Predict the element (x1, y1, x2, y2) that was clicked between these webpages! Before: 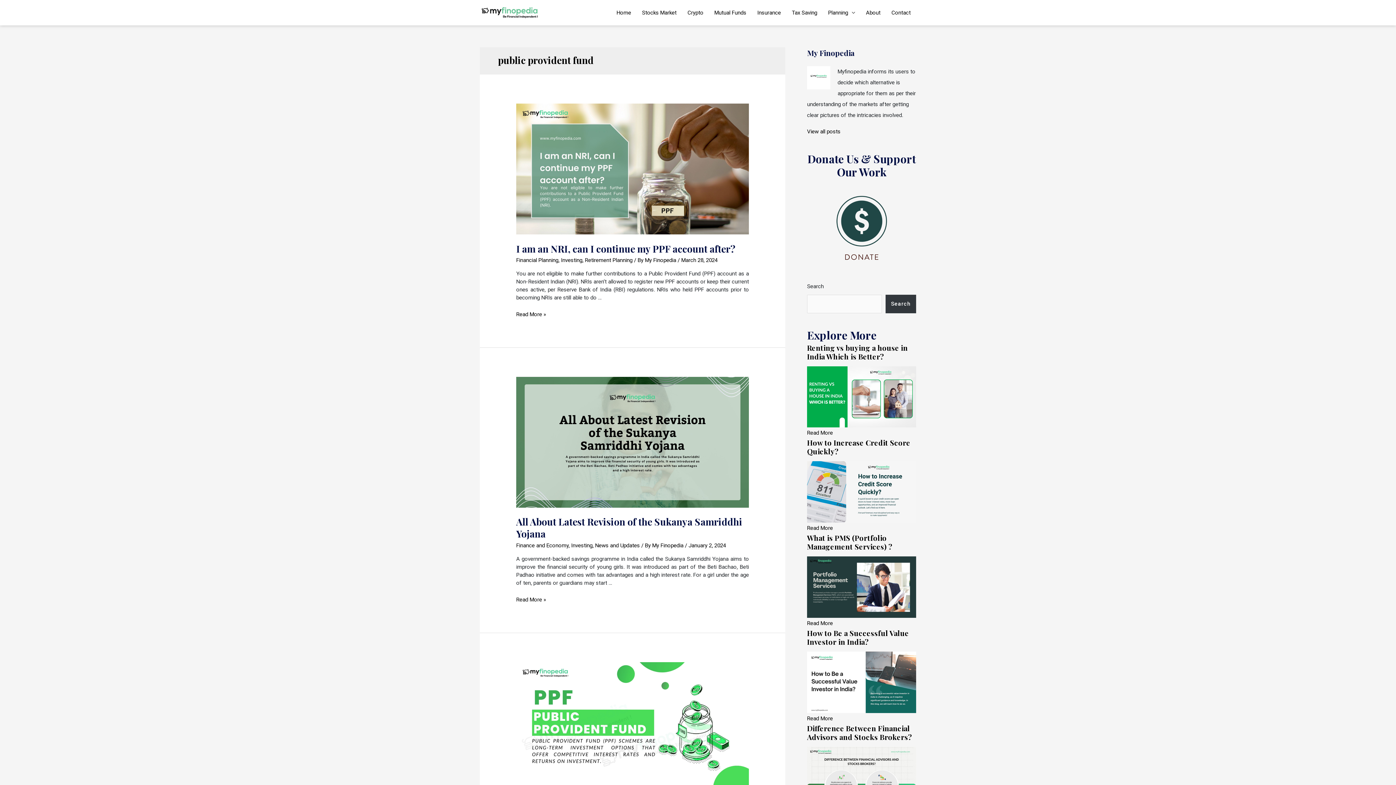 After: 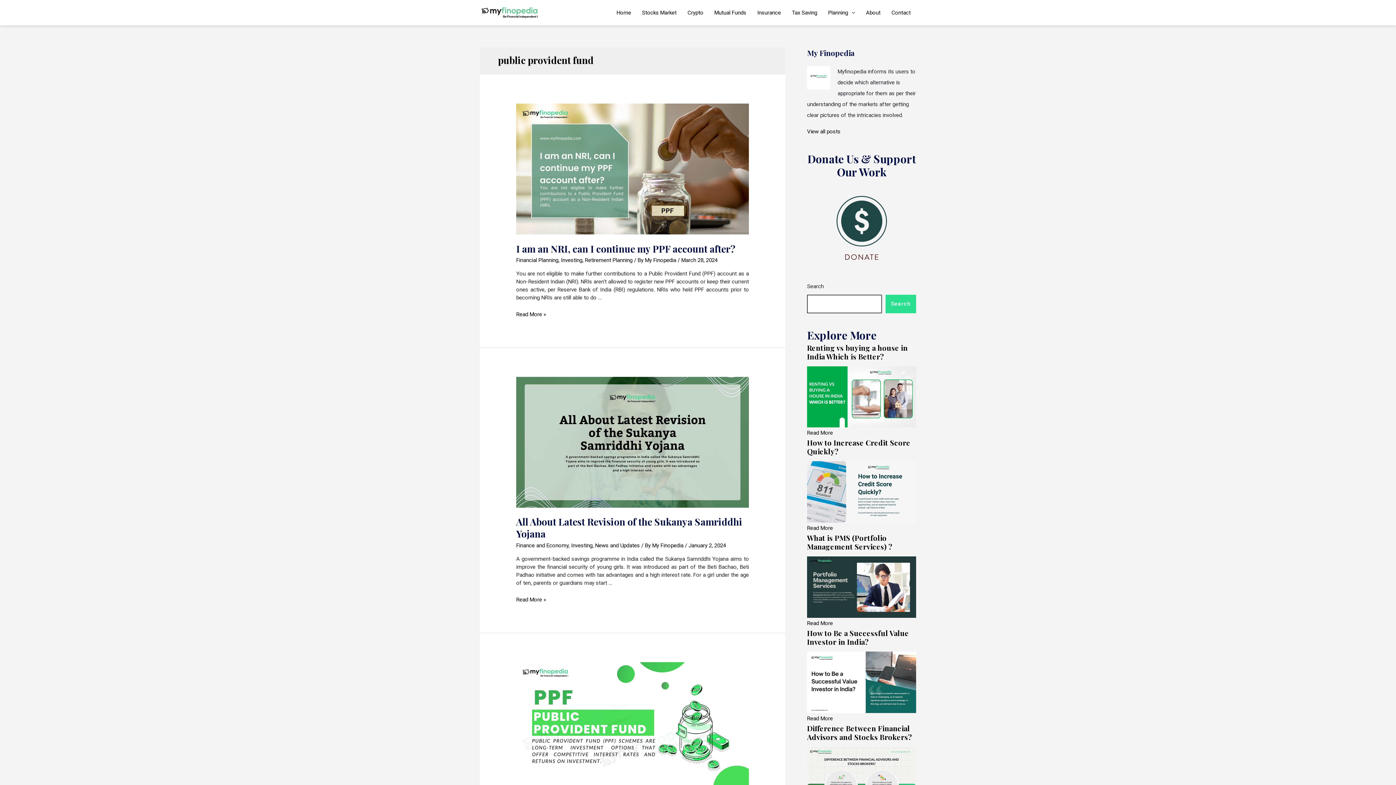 Action: bbox: (885, 294, 916, 313) label: Search